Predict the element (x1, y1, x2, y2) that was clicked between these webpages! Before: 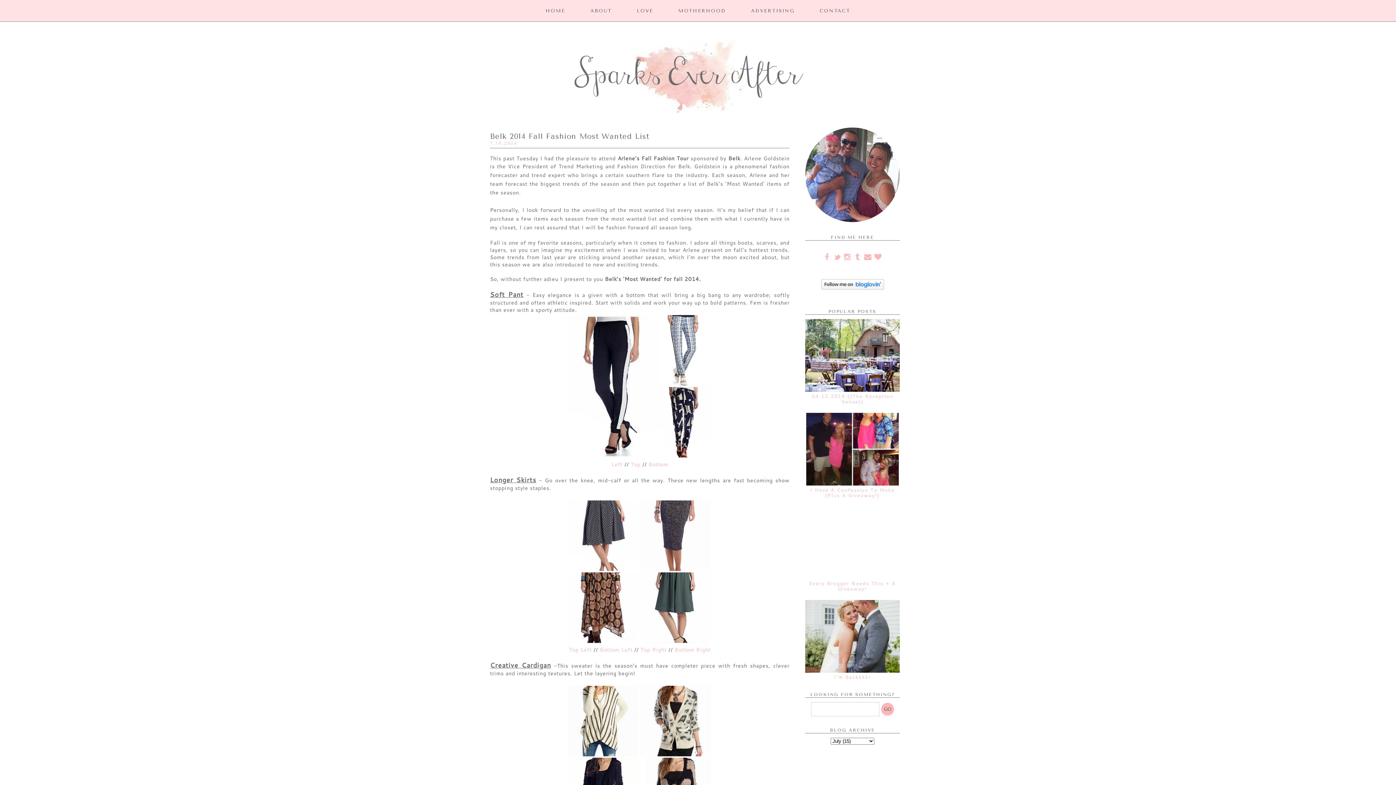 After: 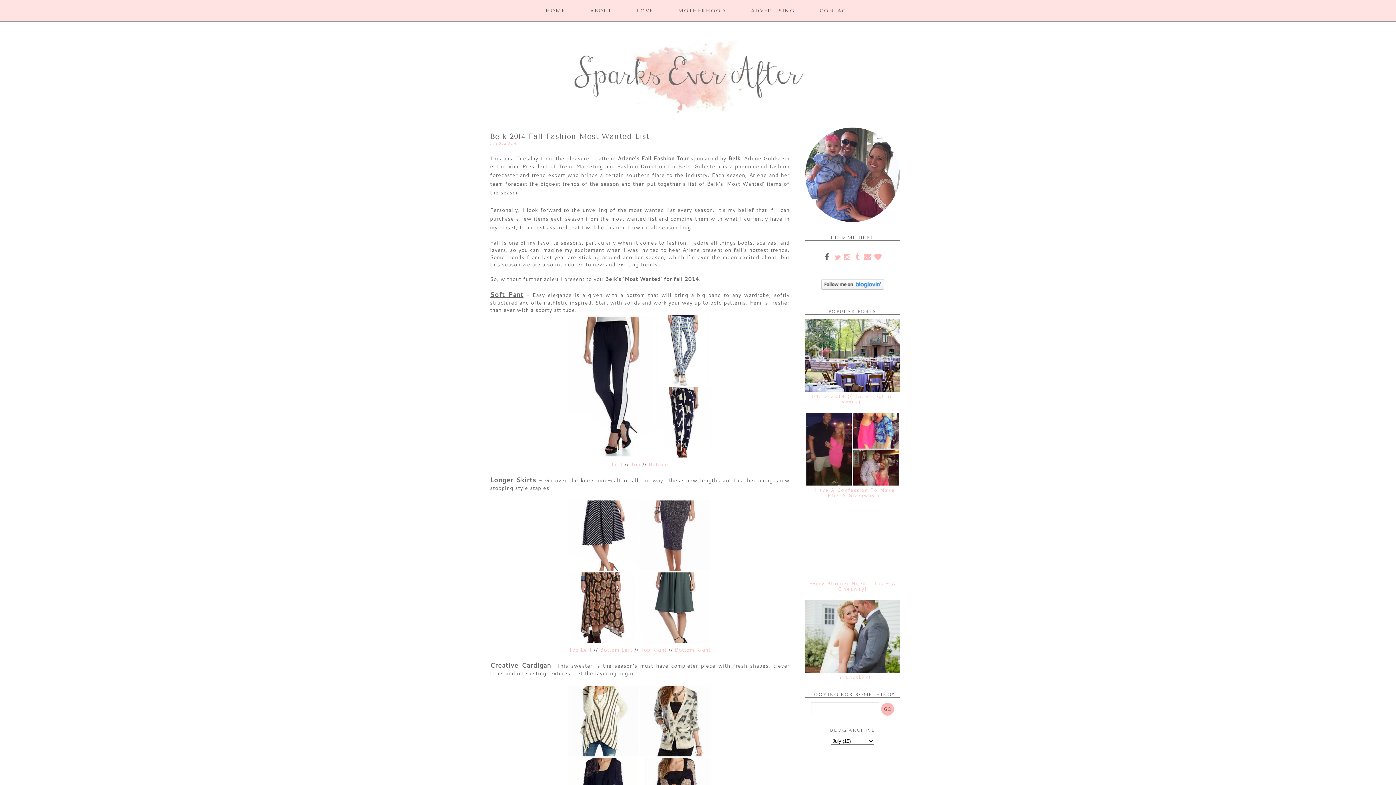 Action: bbox: (822, 251, 832, 261)